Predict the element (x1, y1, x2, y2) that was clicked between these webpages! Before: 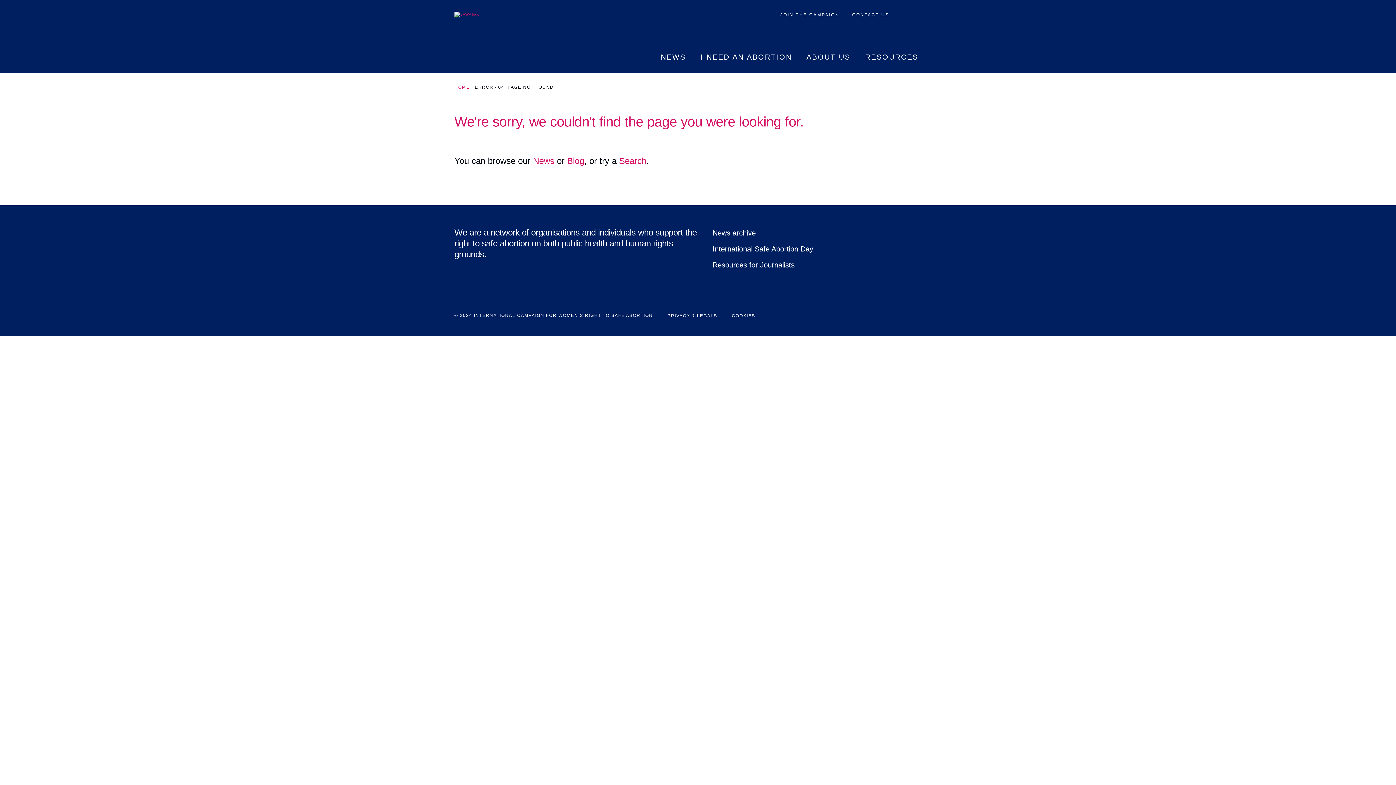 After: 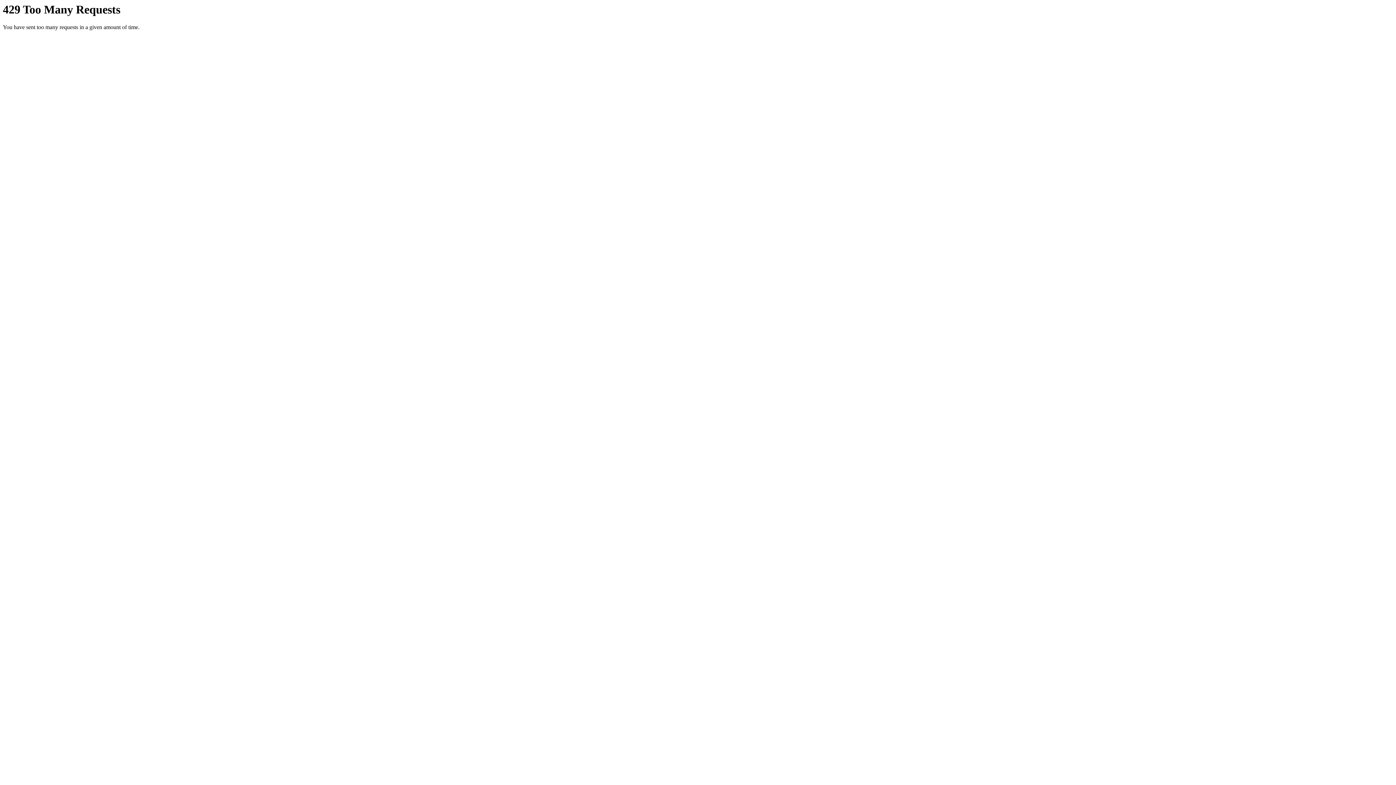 Action: label: International Safe Abortion Day bbox: (712, 245, 813, 253)